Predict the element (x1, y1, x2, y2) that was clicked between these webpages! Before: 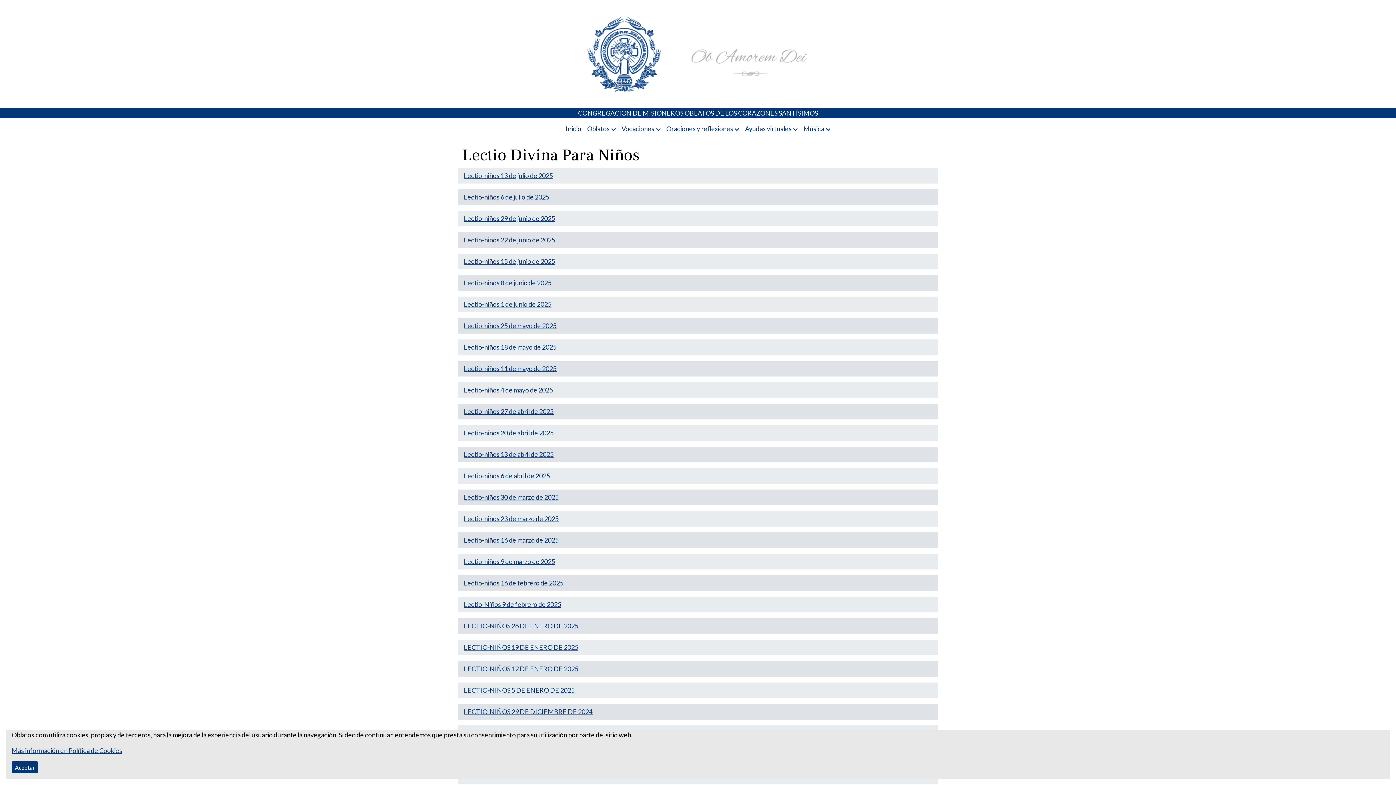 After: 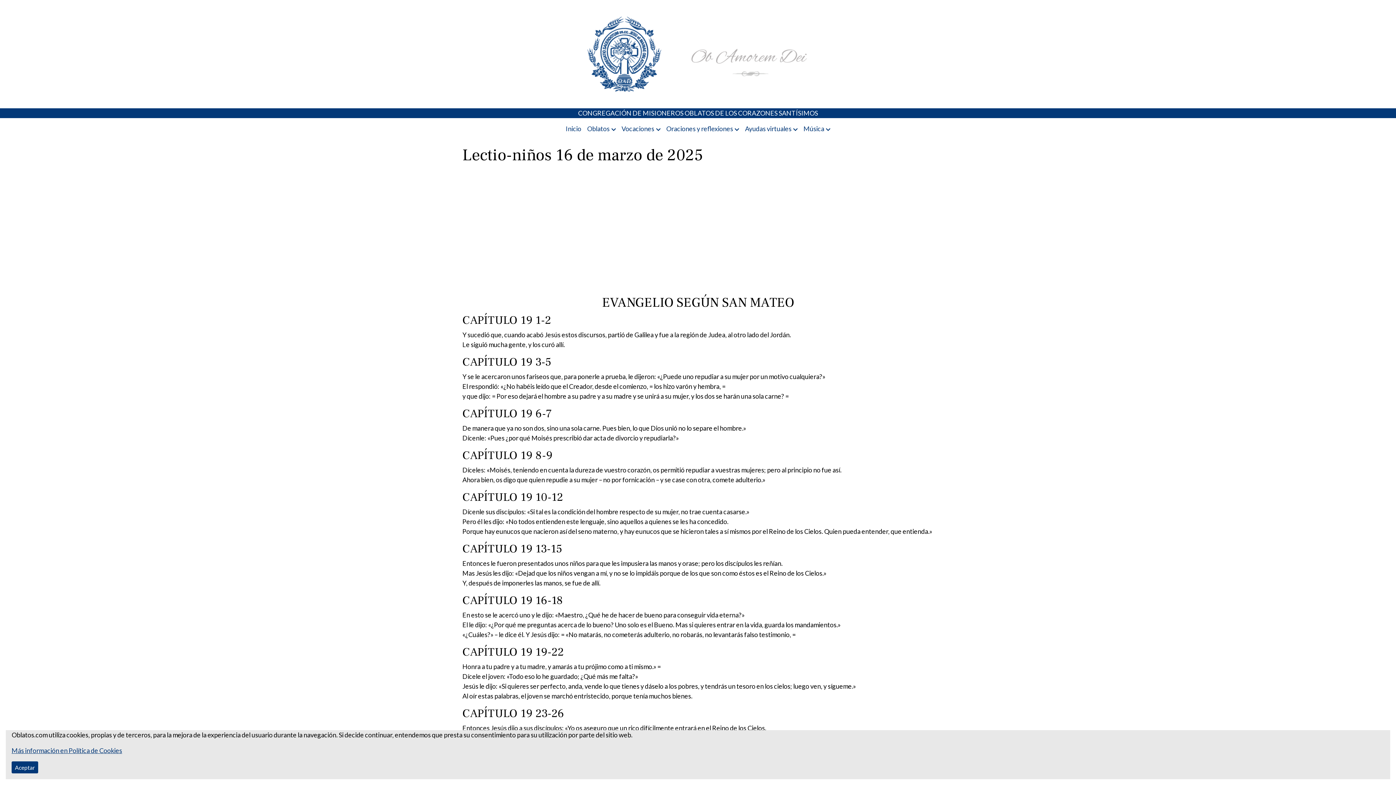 Action: bbox: (464, 536, 558, 544) label: Lectio-niños 16 de marzo de 2025